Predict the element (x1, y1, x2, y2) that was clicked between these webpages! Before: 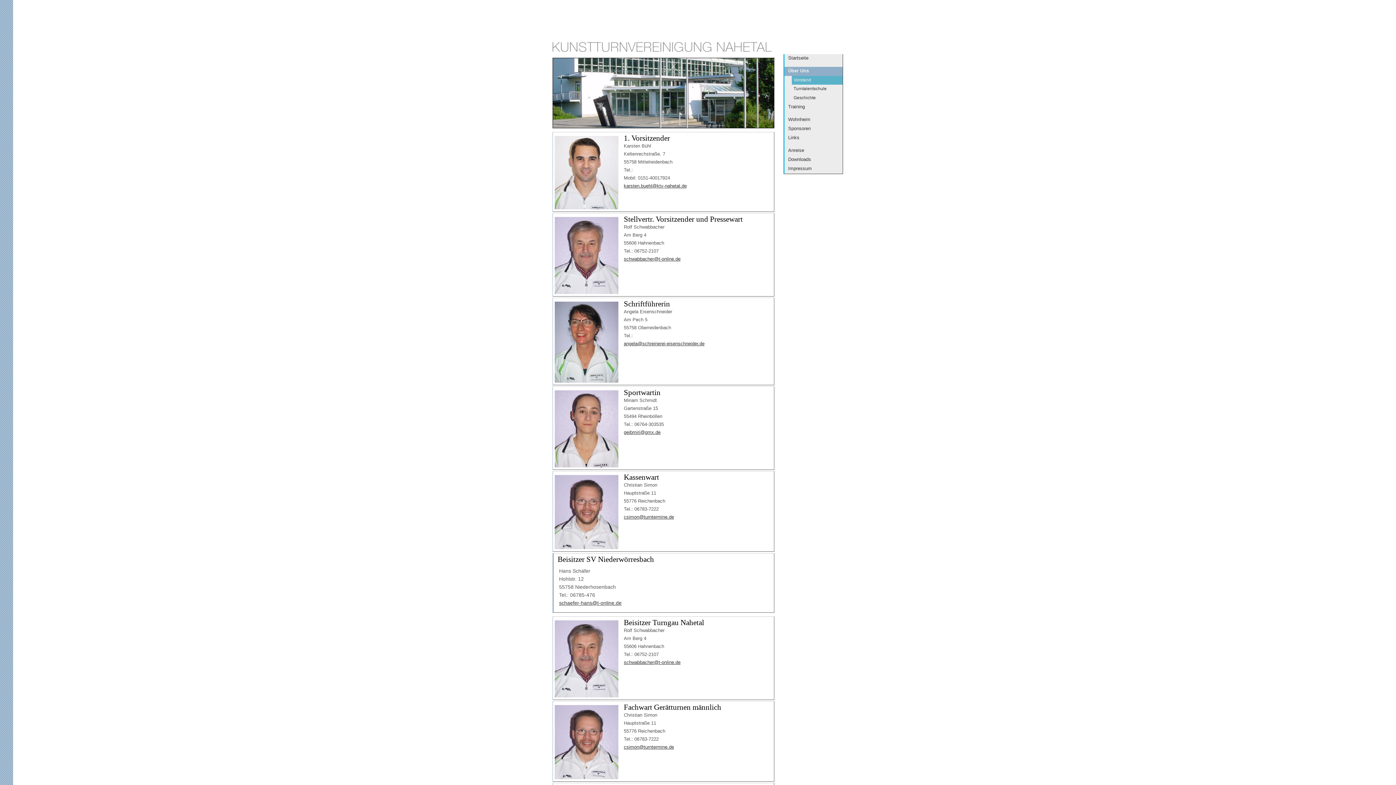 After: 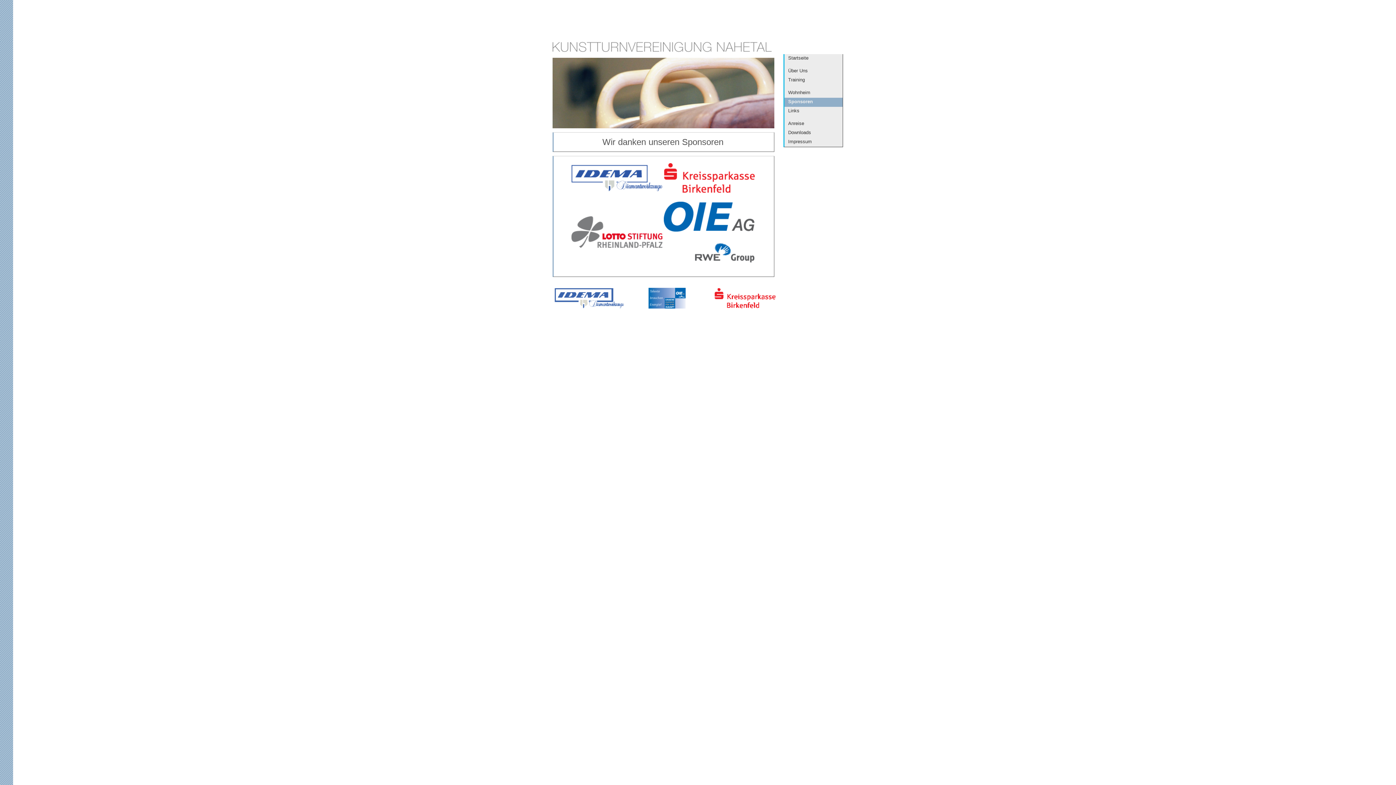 Action: label: Sponsoren bbox: (784, 124, 842, 133)